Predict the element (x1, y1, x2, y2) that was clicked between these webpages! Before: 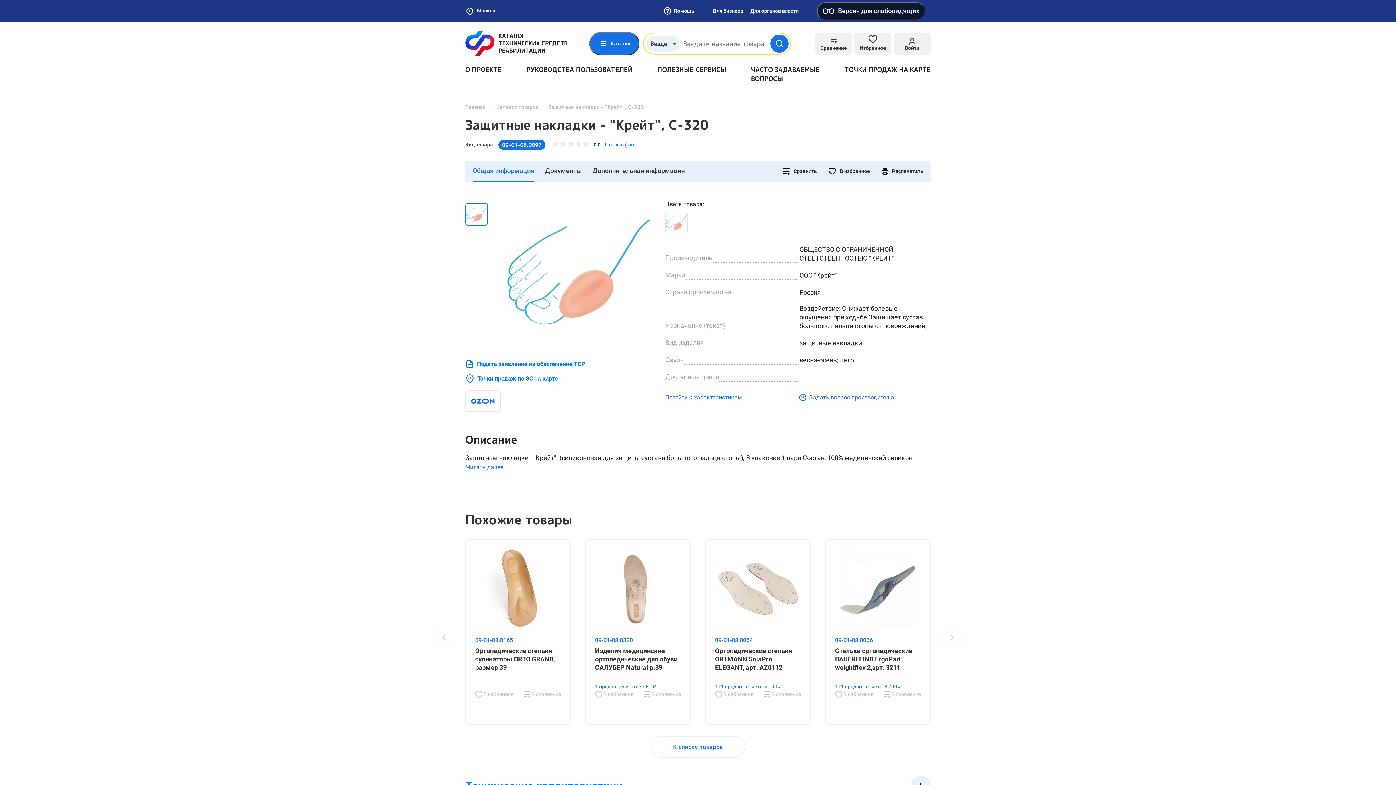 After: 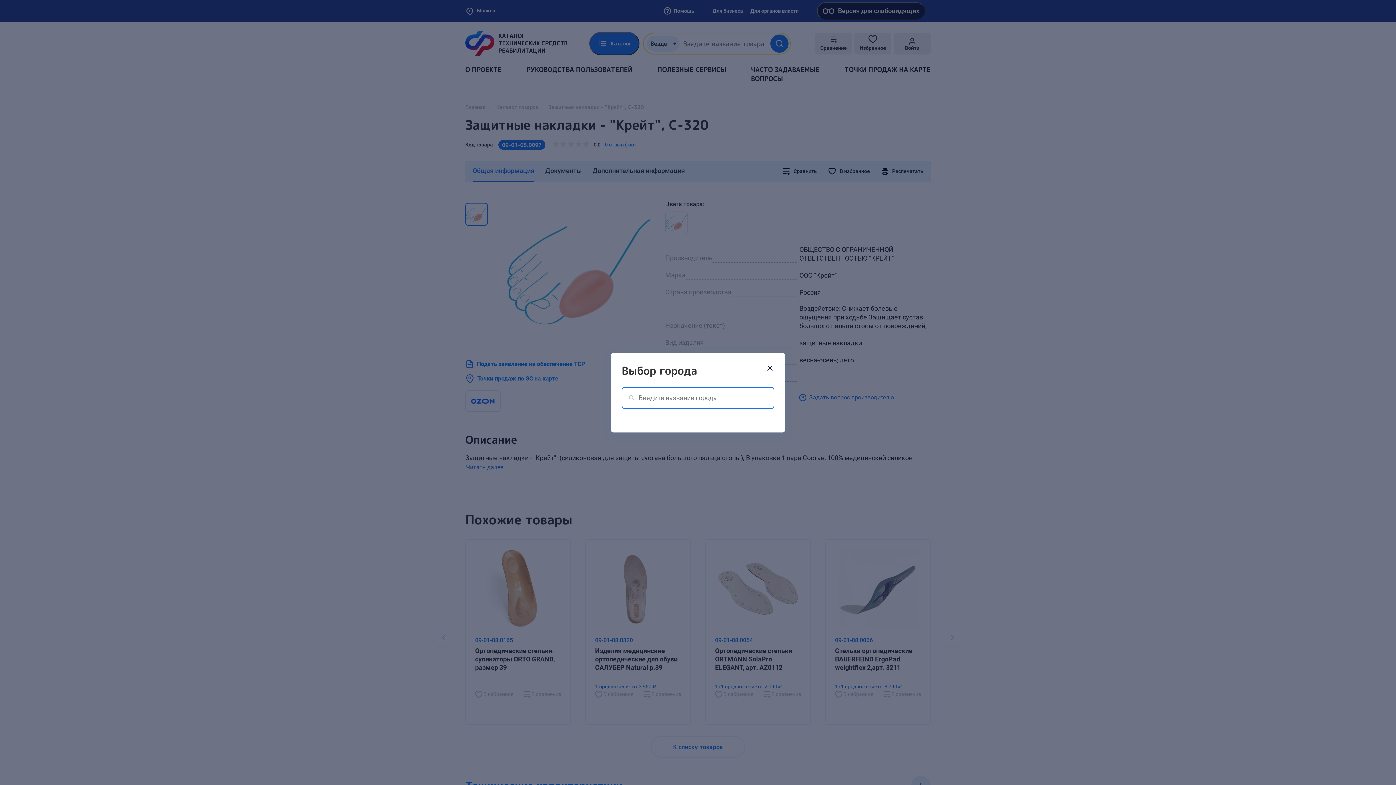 Action: label:  Москва bbox: (465, 6, 495, 15)